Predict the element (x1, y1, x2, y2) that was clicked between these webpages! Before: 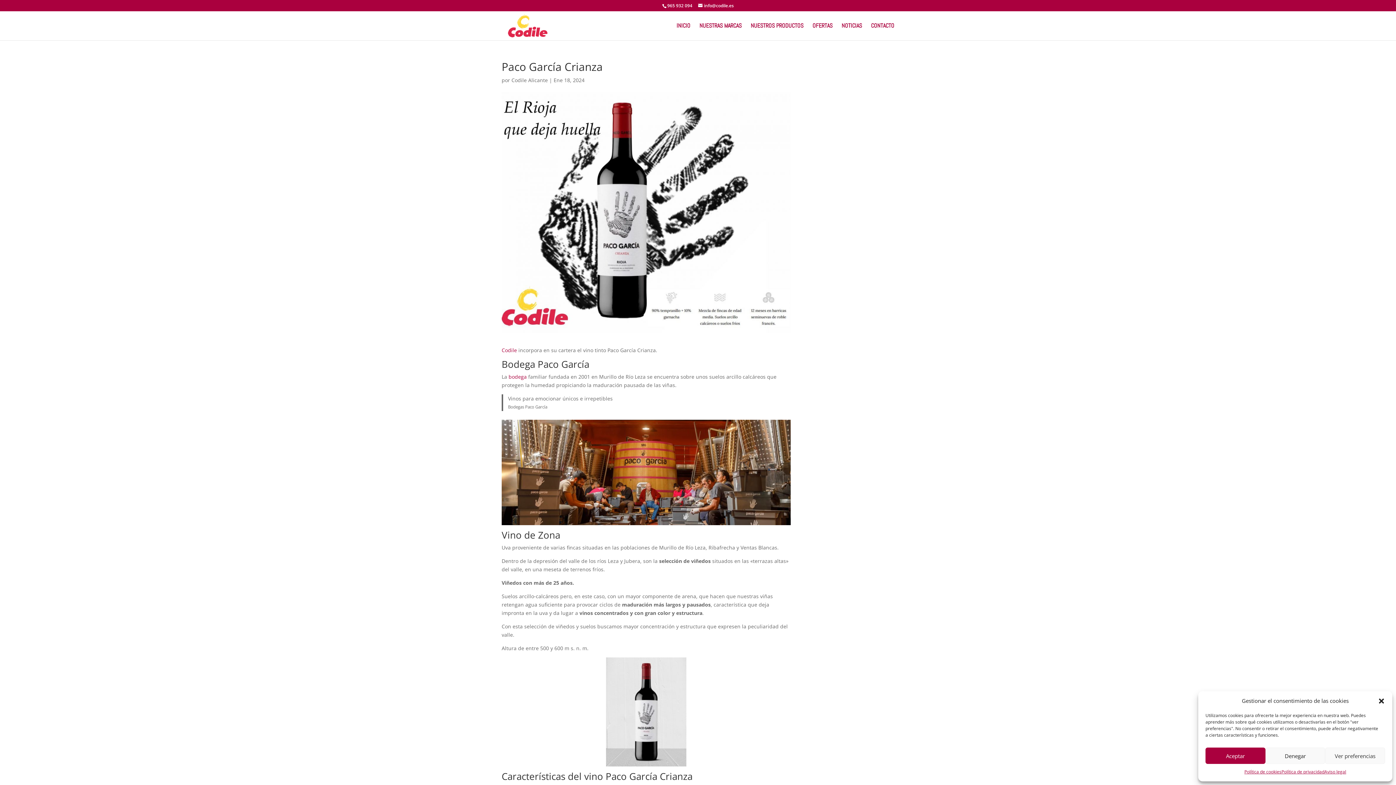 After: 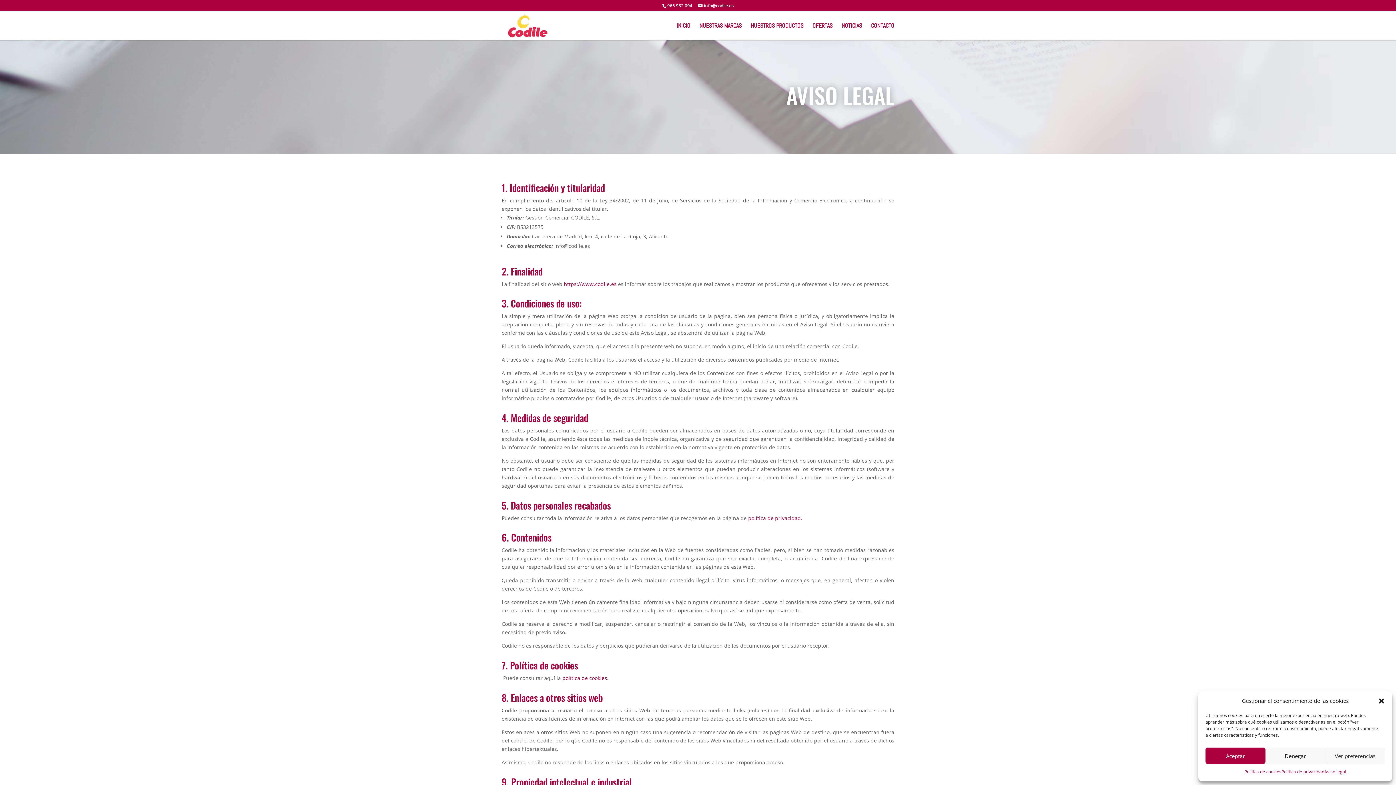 Action: bbox: (1324, 768, 1346, 776) label: Aviso legal